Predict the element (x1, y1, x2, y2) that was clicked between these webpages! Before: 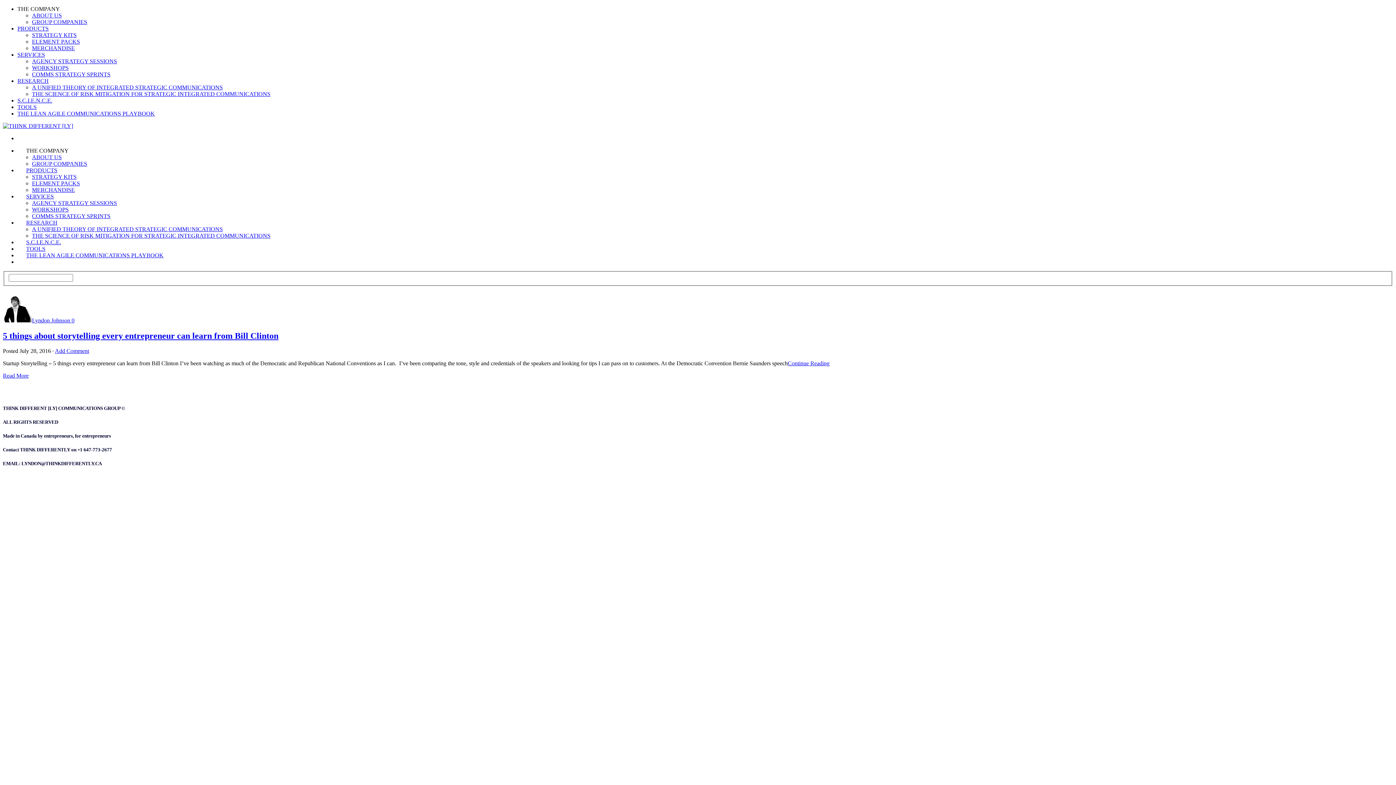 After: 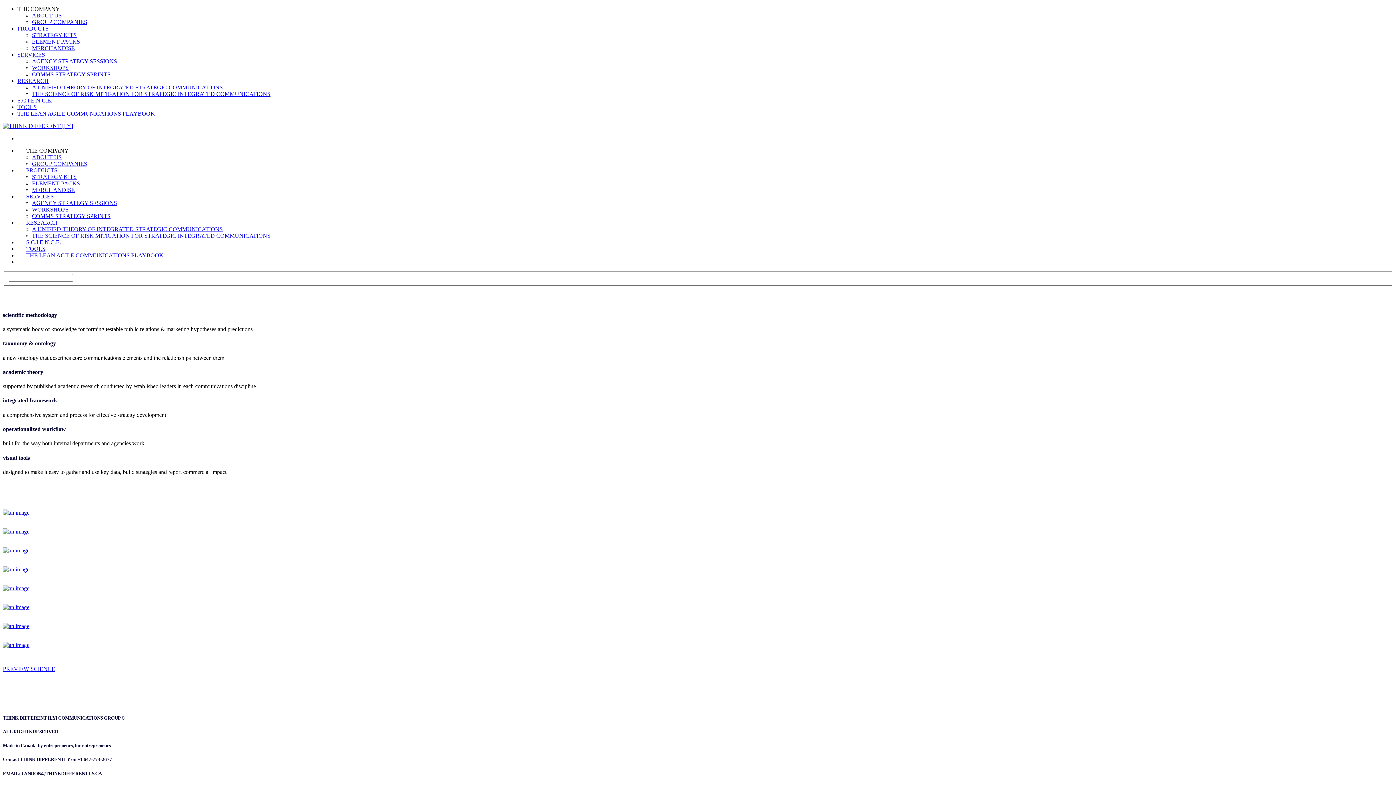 Action: bbox: (17, 97, 52, 103) label: S.C.I.E.N.C.E.